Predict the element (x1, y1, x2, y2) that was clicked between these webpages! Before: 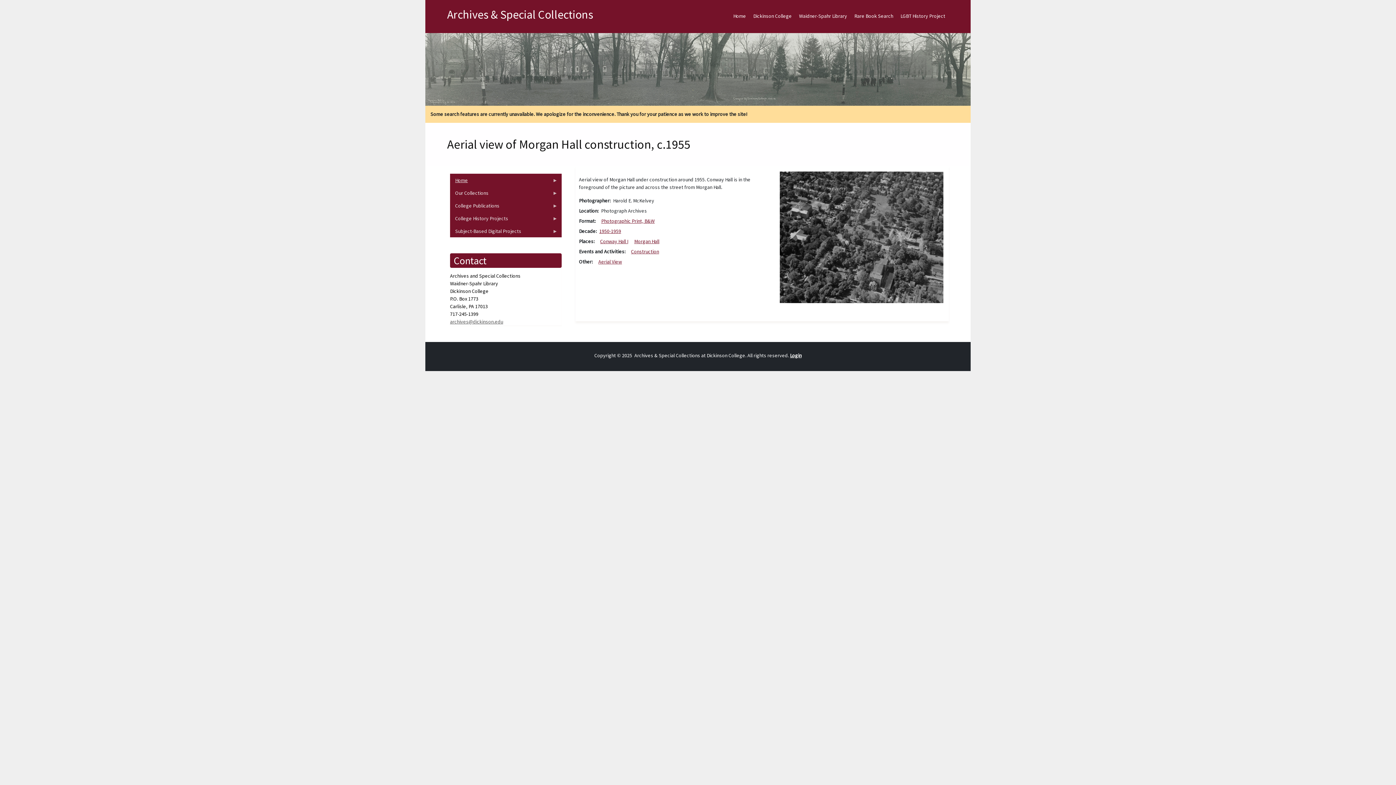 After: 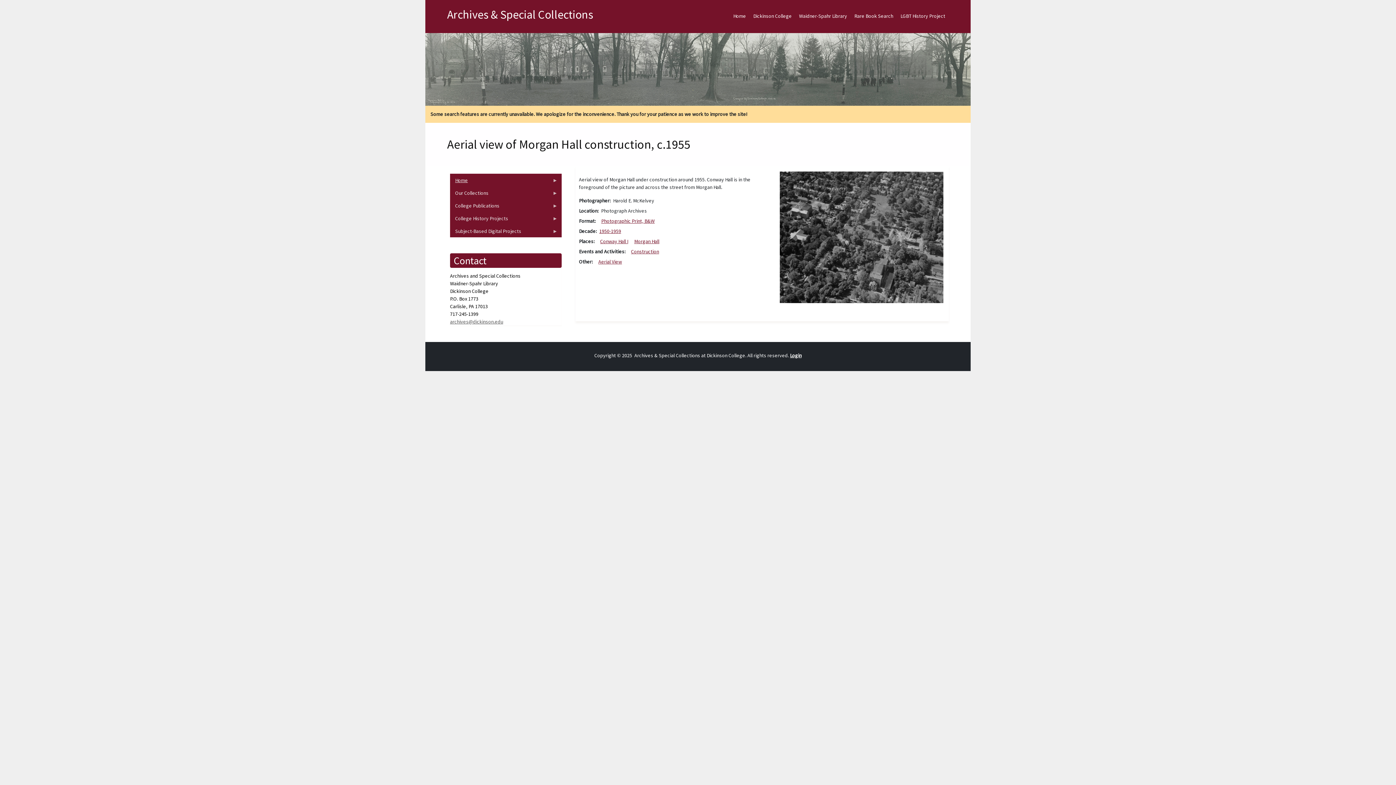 Action: bbox: (450, 318, 503, 325) label: archives@dickinson.edu